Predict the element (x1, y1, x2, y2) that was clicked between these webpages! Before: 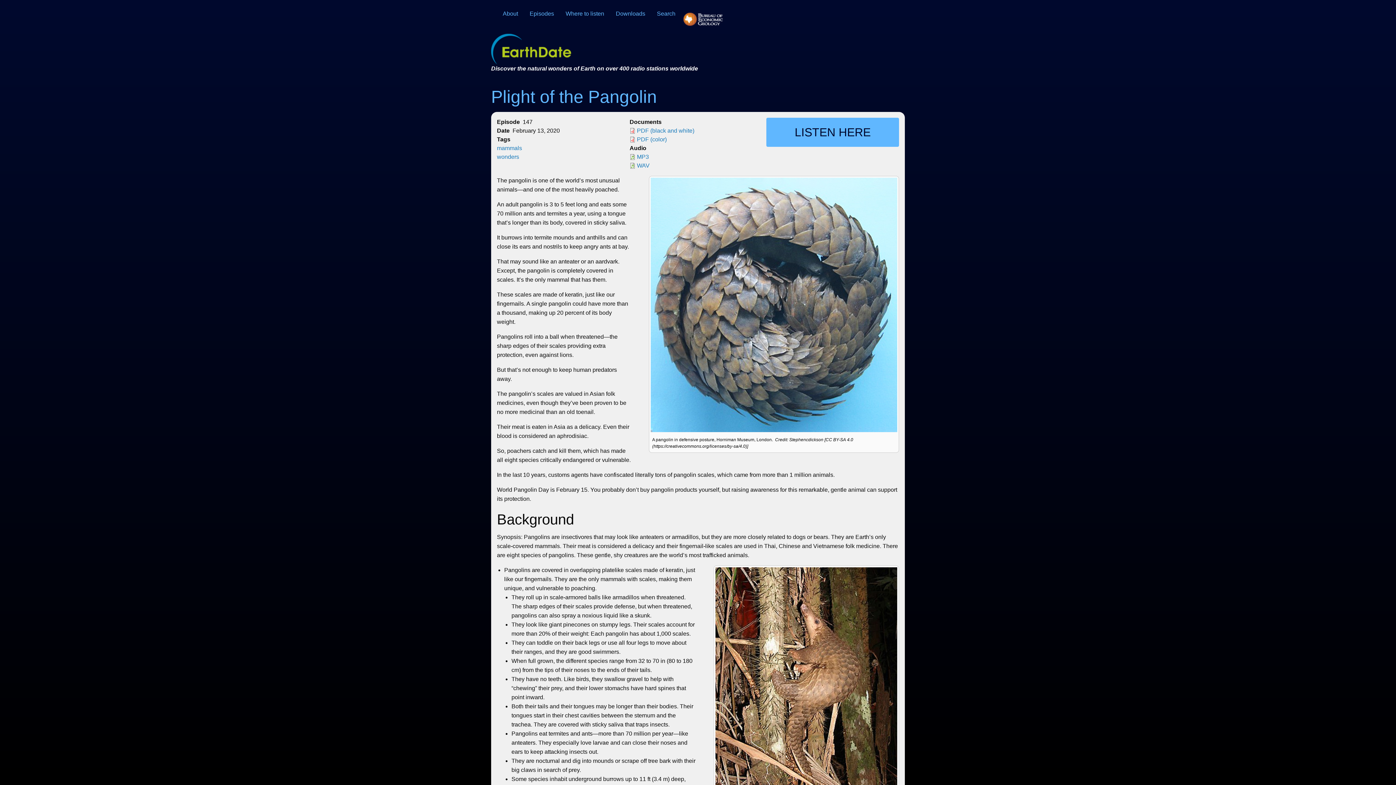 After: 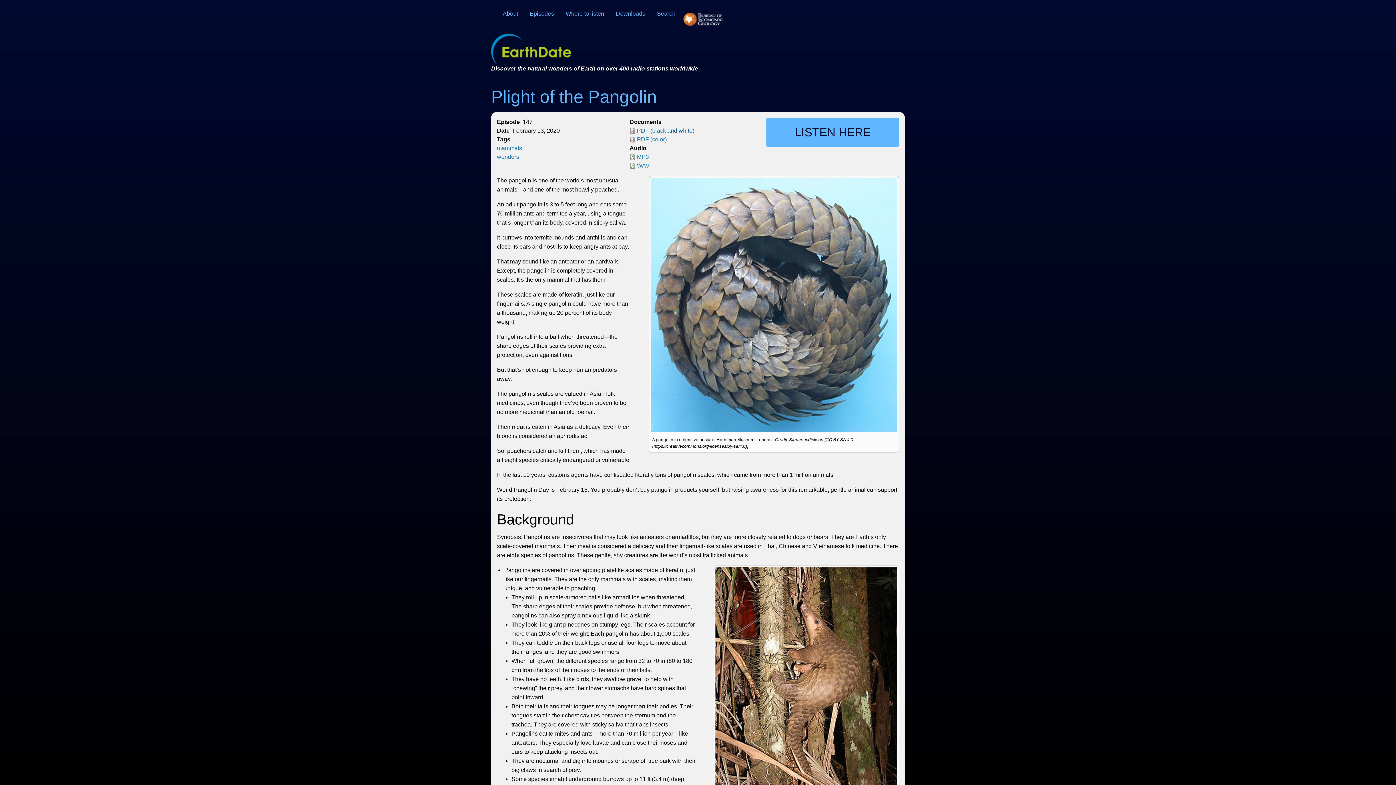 Action: bbox: (637, 127, 694, 133) label: PDF (black and white)